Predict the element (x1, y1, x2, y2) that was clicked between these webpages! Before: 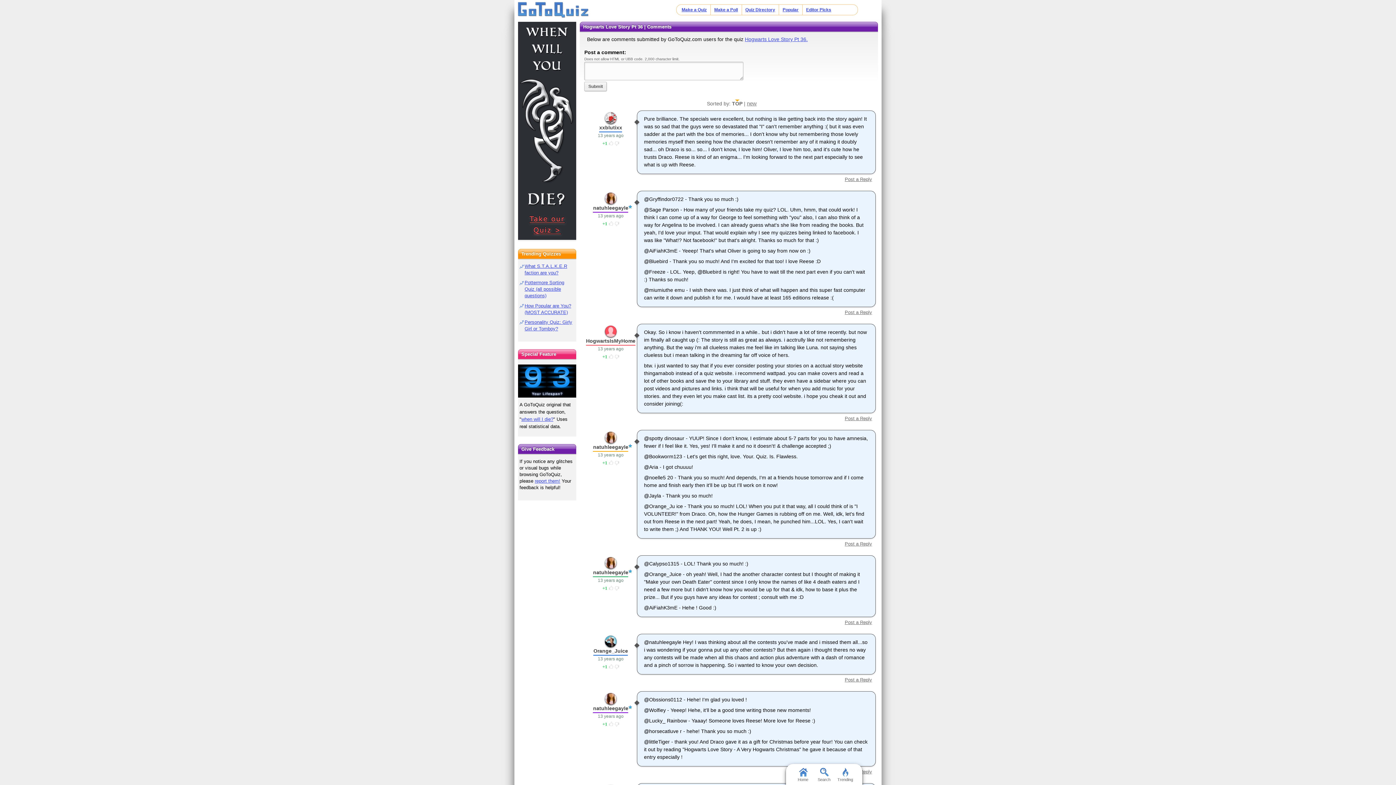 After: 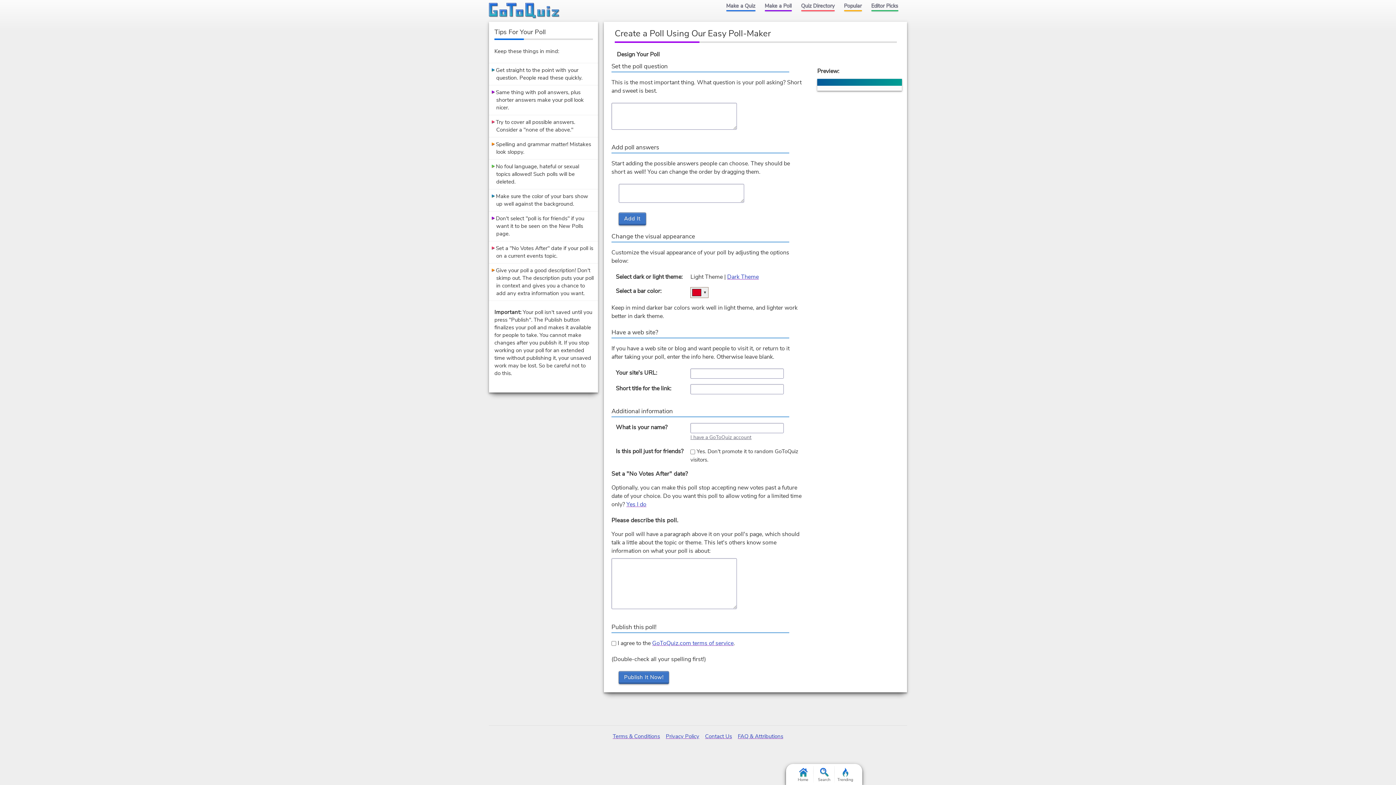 Action: bbox: (714, 7, 738, 12) label: Make a Poll